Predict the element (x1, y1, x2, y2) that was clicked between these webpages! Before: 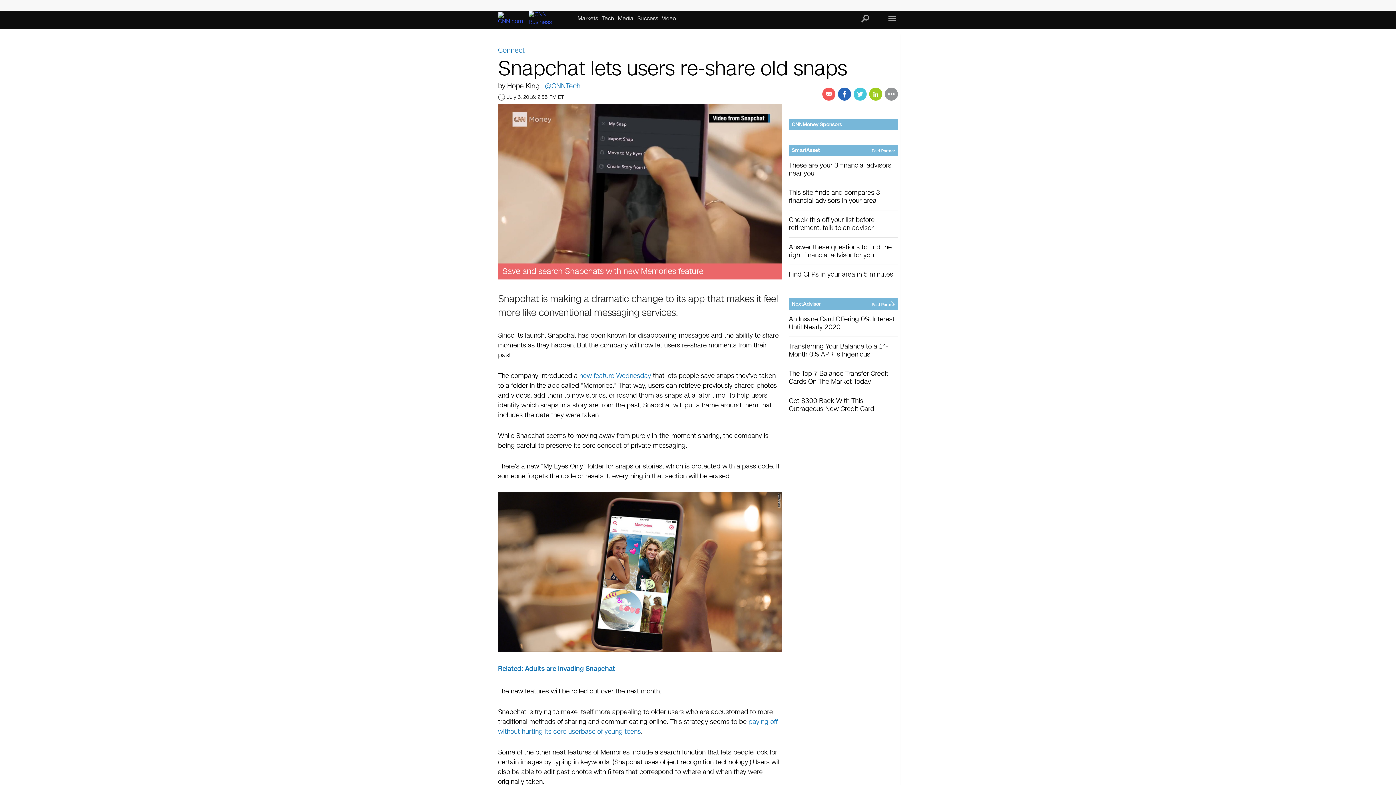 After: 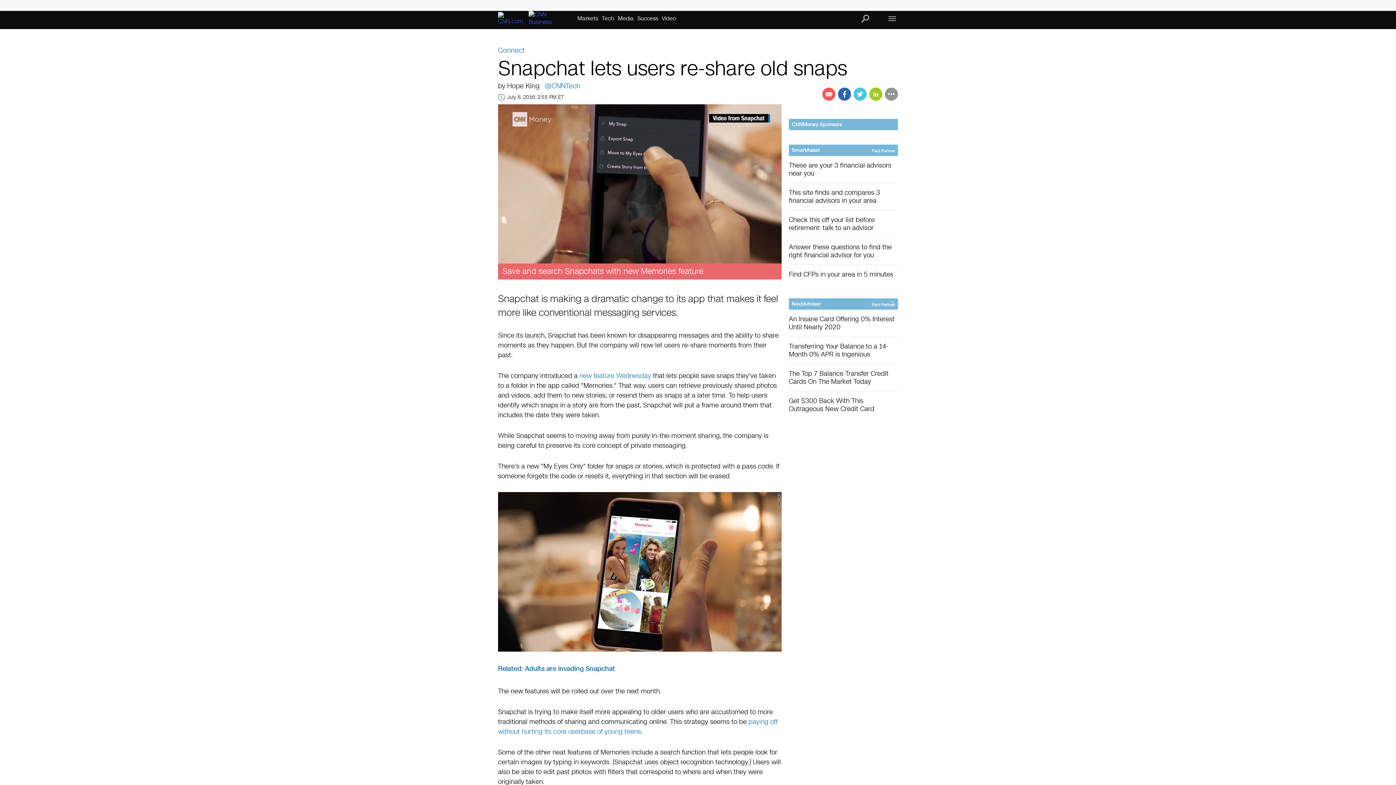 Action: label: Check this off your list before retirement: talk to an advisor bbox: (789, 210, 898, 237)